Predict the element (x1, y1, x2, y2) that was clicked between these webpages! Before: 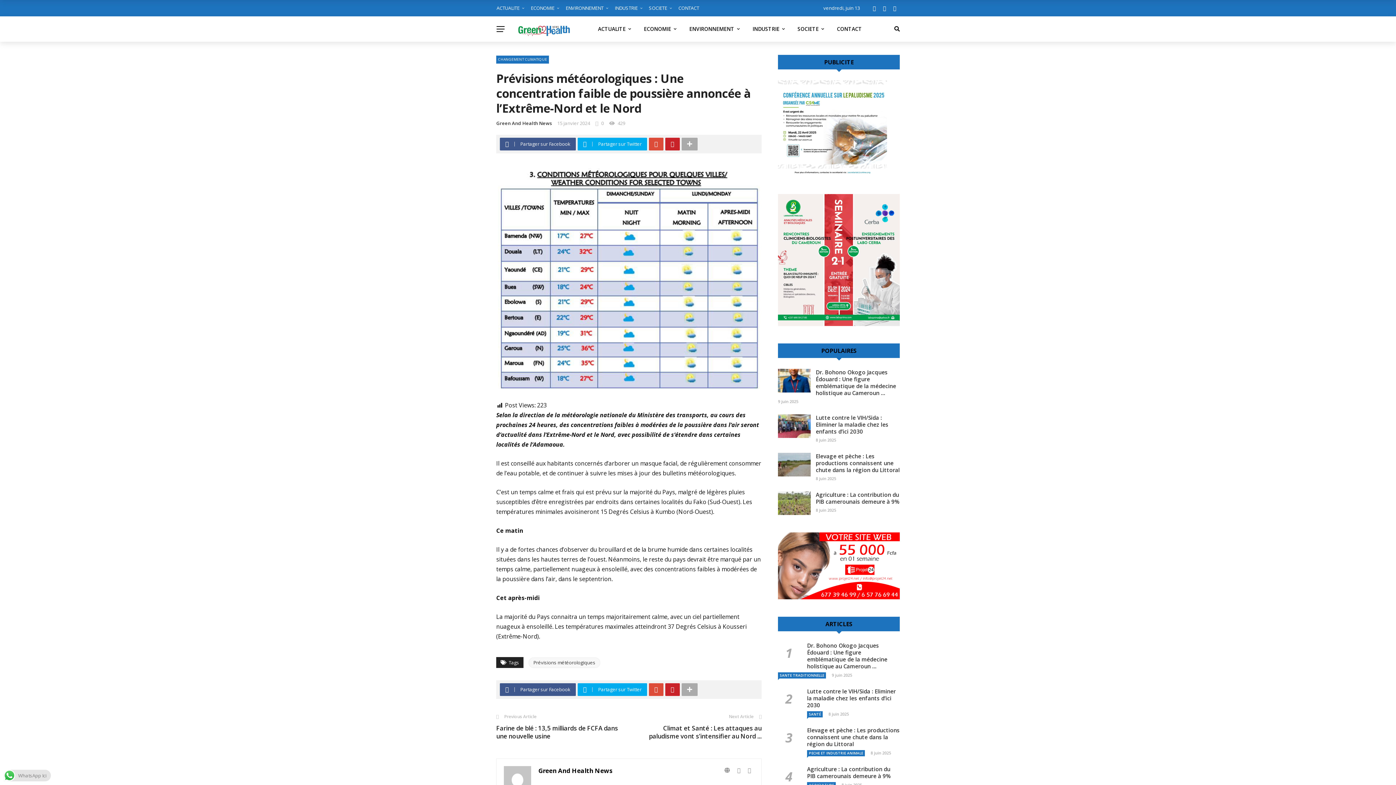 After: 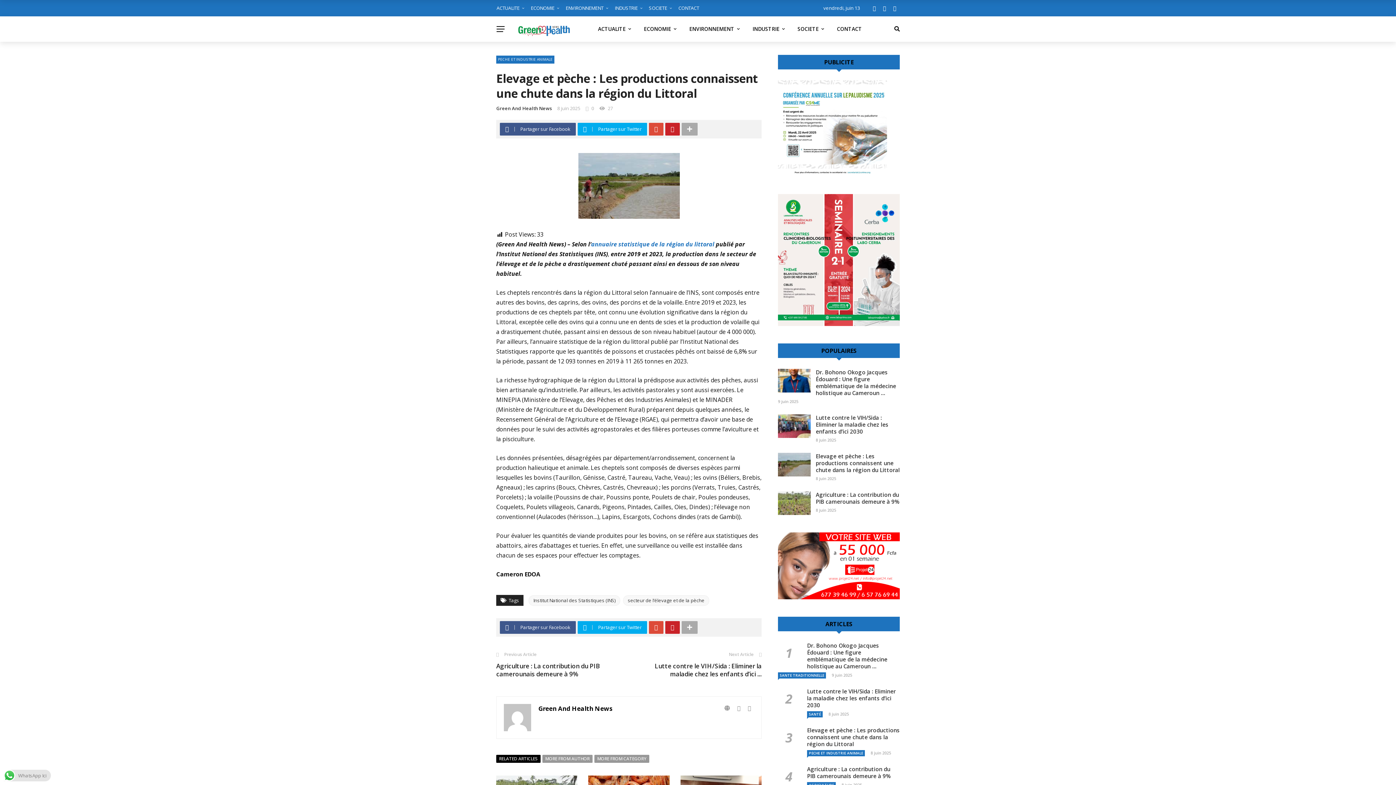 Action: label: Elevage et pèche : Les productions connaissent une chute dans la région du Littoral bbox: (816, 452, 900, 473)